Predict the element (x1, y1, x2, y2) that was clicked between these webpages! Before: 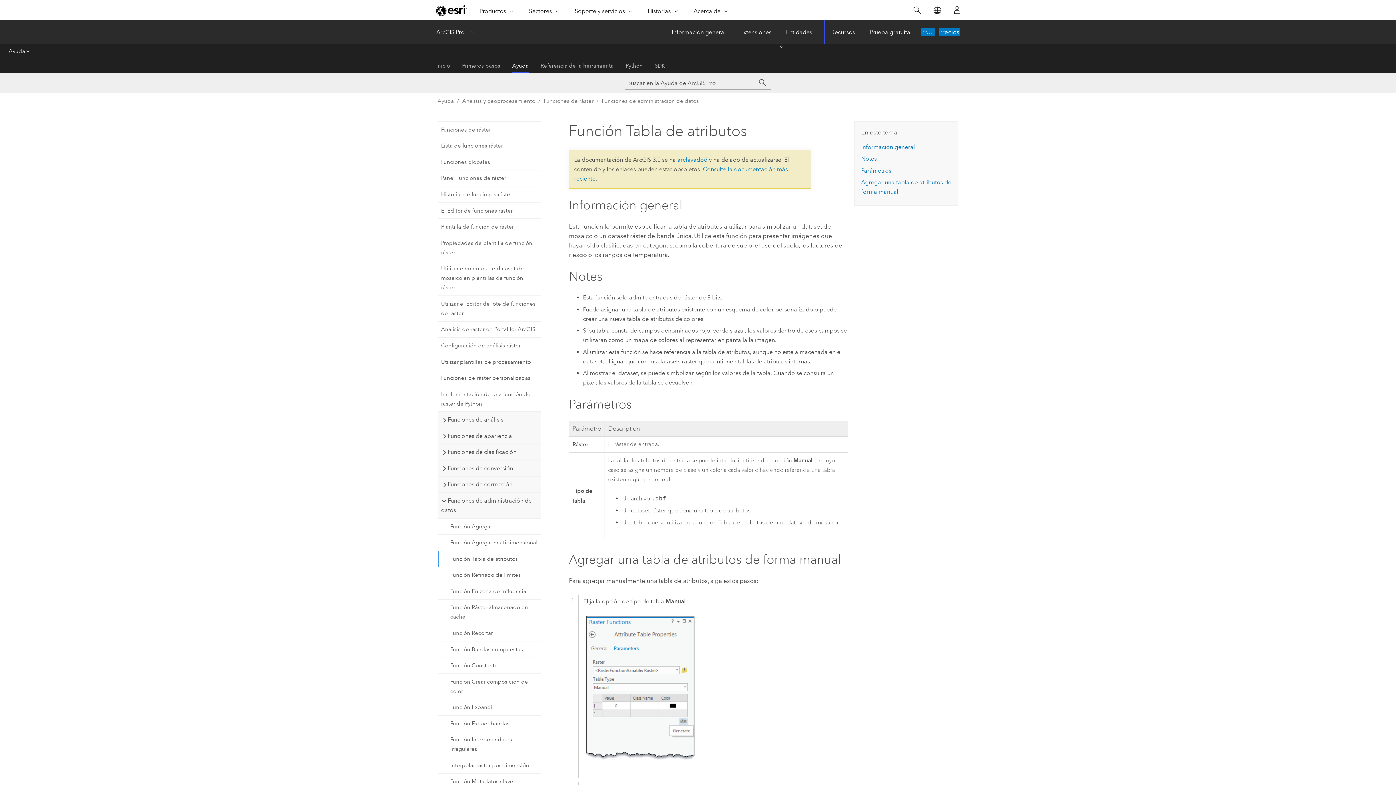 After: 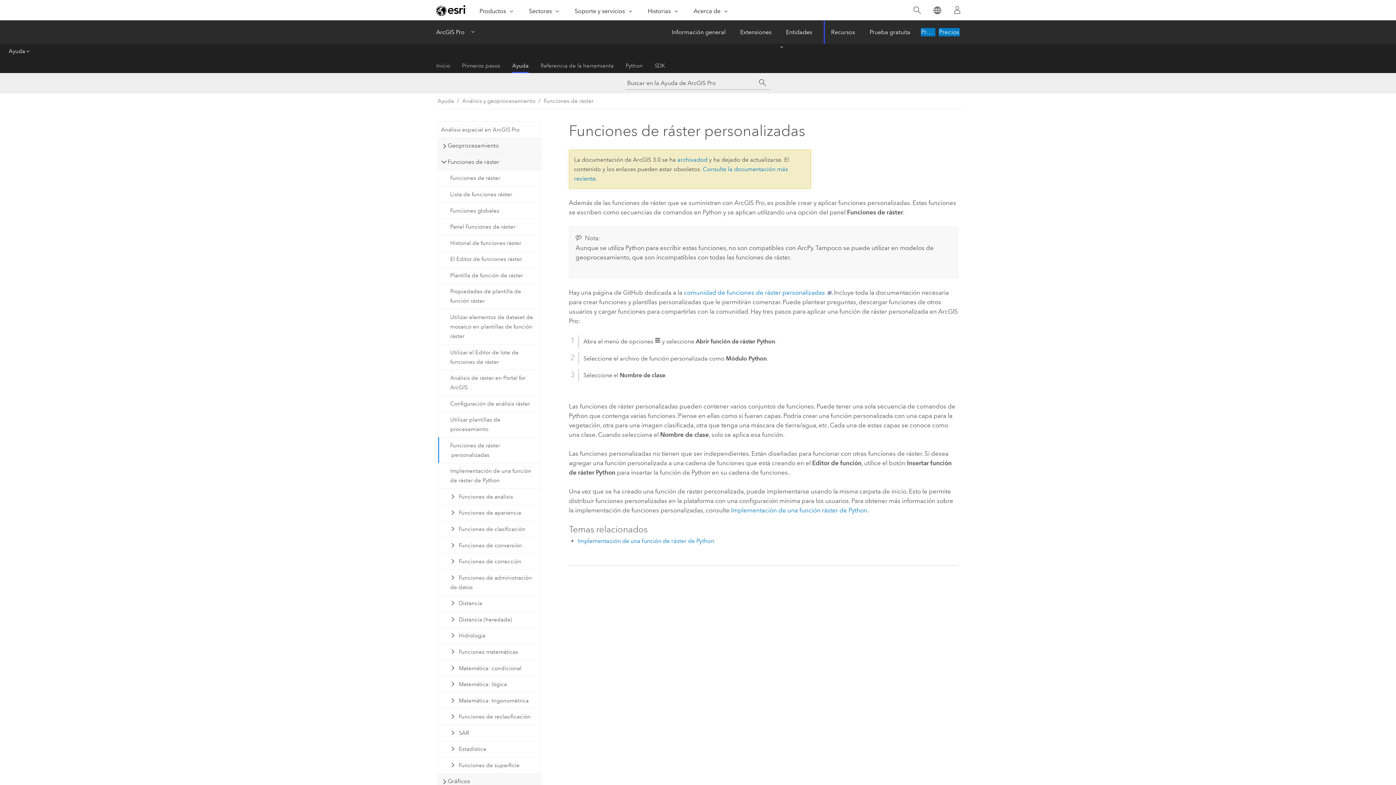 Action: label: Funciones de ráster personalizadas bbox: (438, 369, 540, 386)